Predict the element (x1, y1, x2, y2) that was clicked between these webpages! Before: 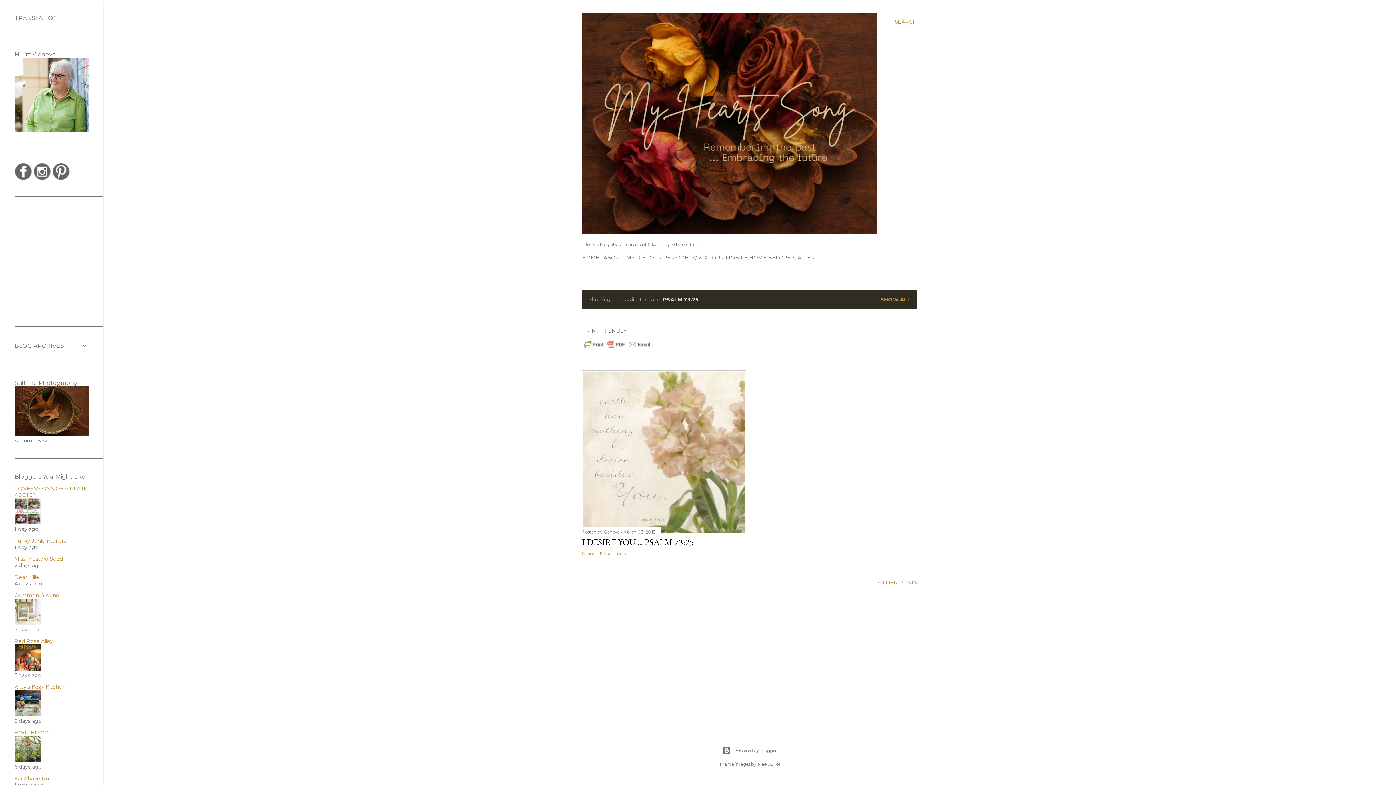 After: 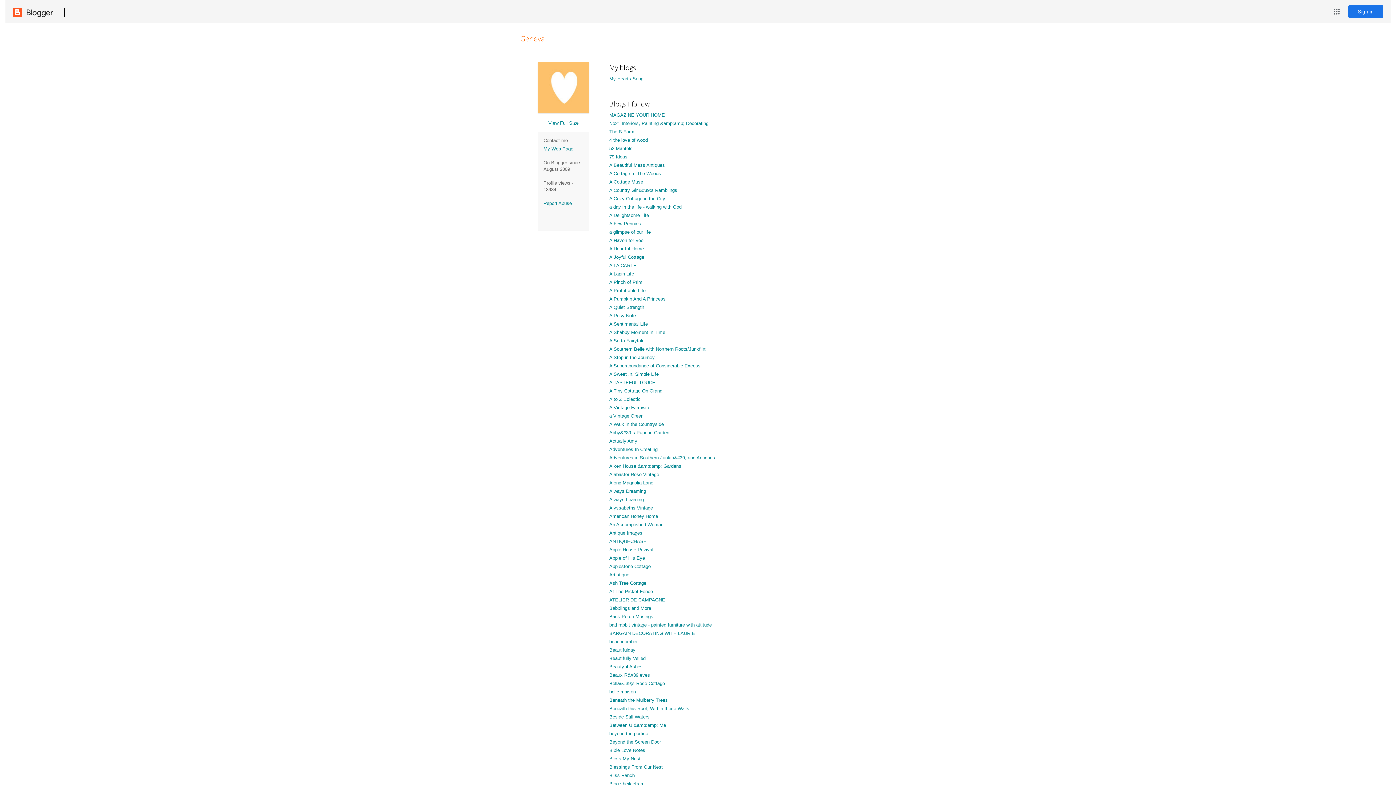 Action: bbox: (604, 529, 621, 534) label: Geneva 